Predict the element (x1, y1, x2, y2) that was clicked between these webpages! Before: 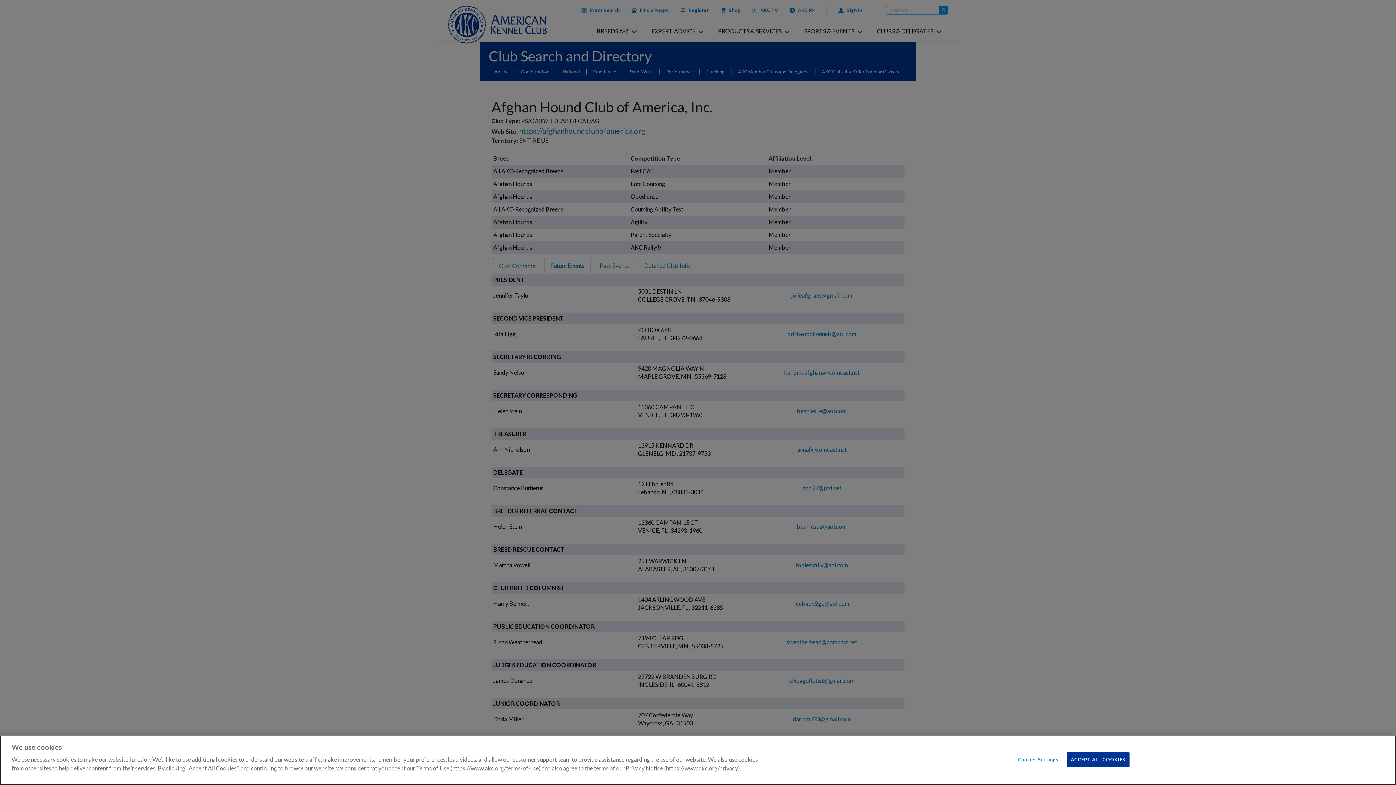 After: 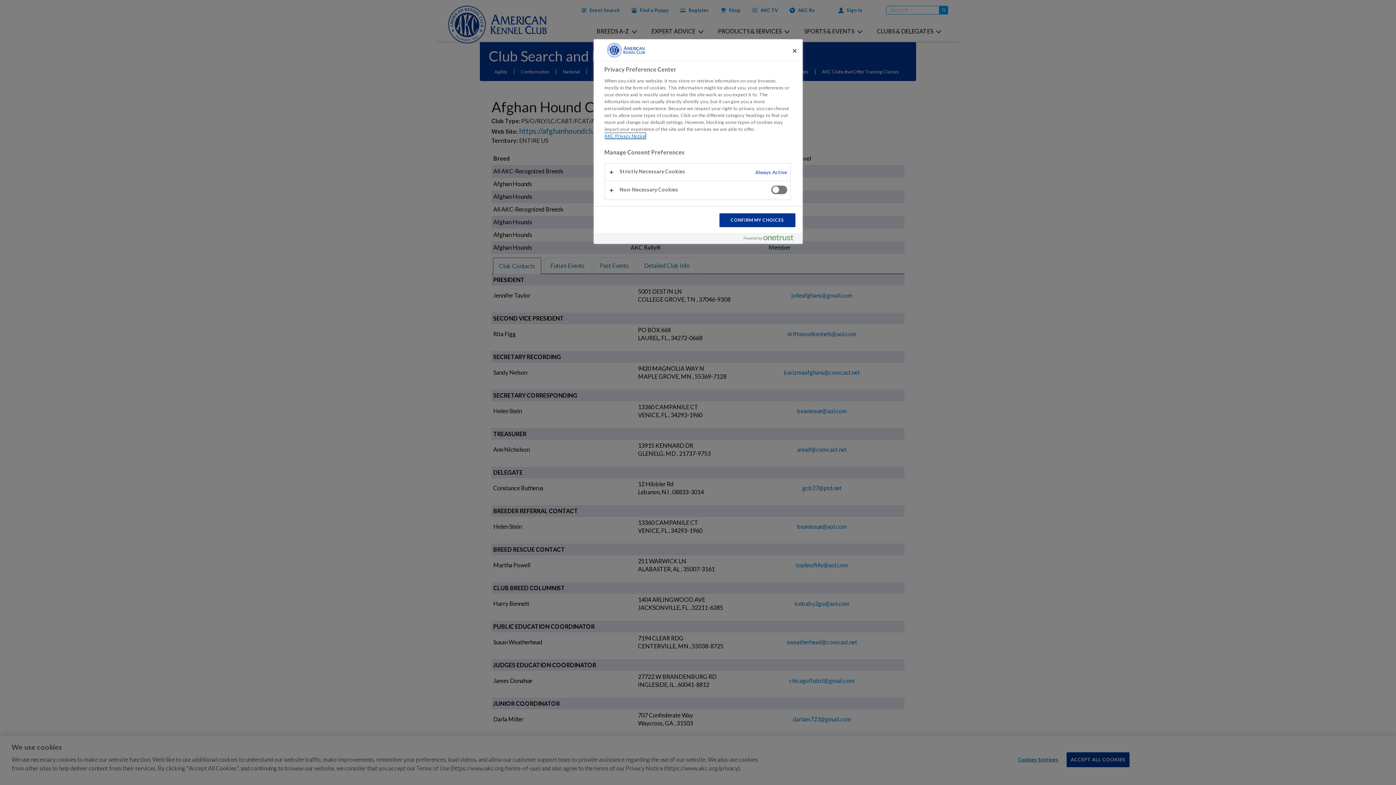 Action: bbox: (1015, 753, 1061, 767) label: Cookies Settings